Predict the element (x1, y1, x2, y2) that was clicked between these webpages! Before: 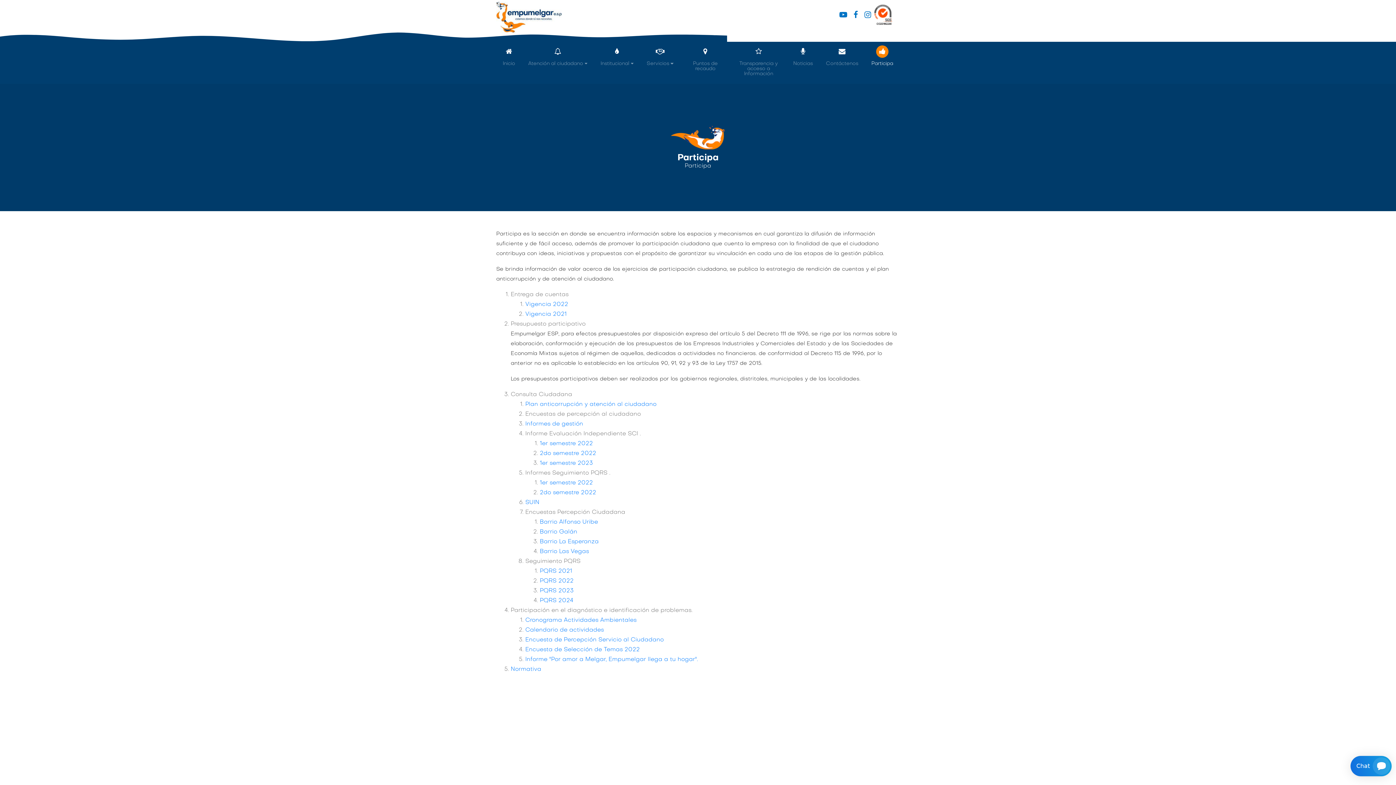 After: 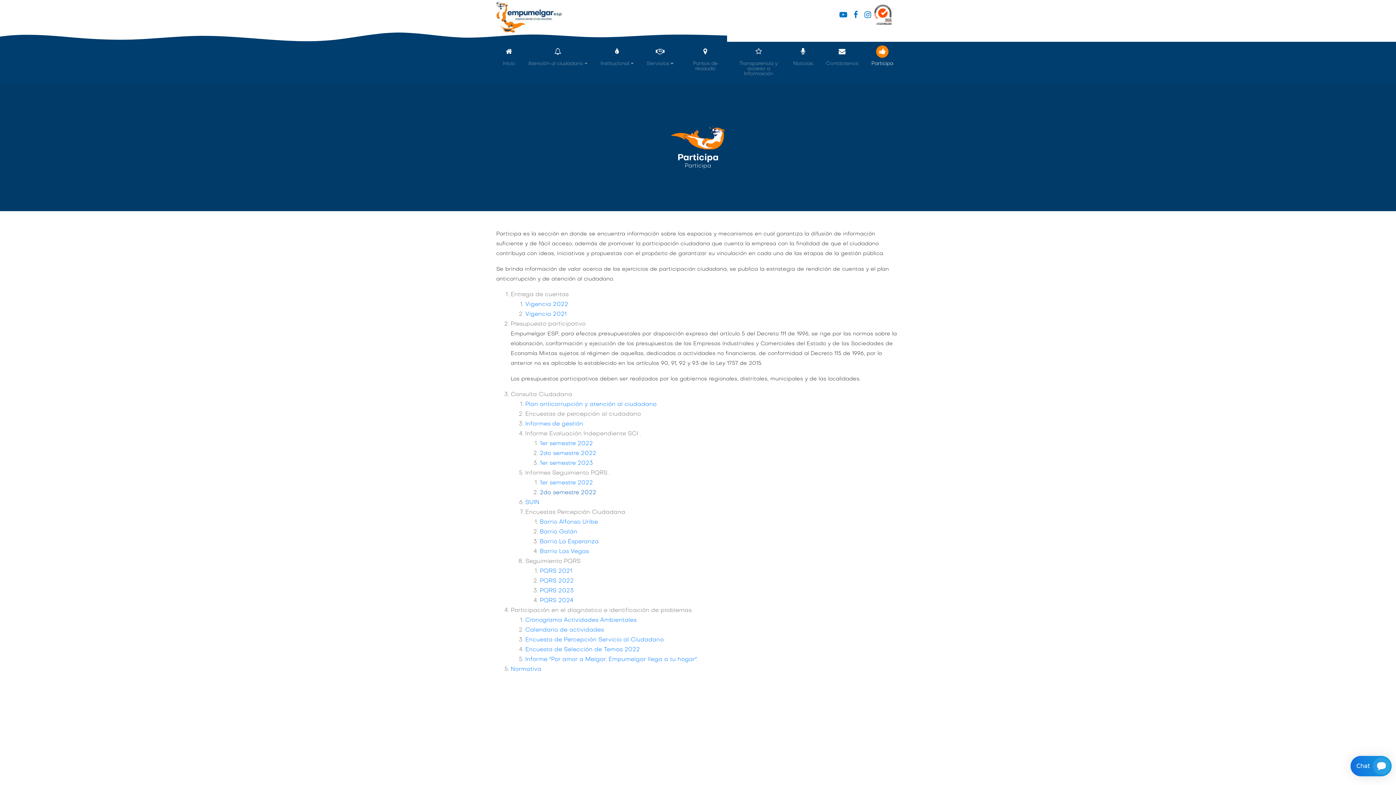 Action: bbox: (540, 490, 596, 495) label: 2do semestre 2022